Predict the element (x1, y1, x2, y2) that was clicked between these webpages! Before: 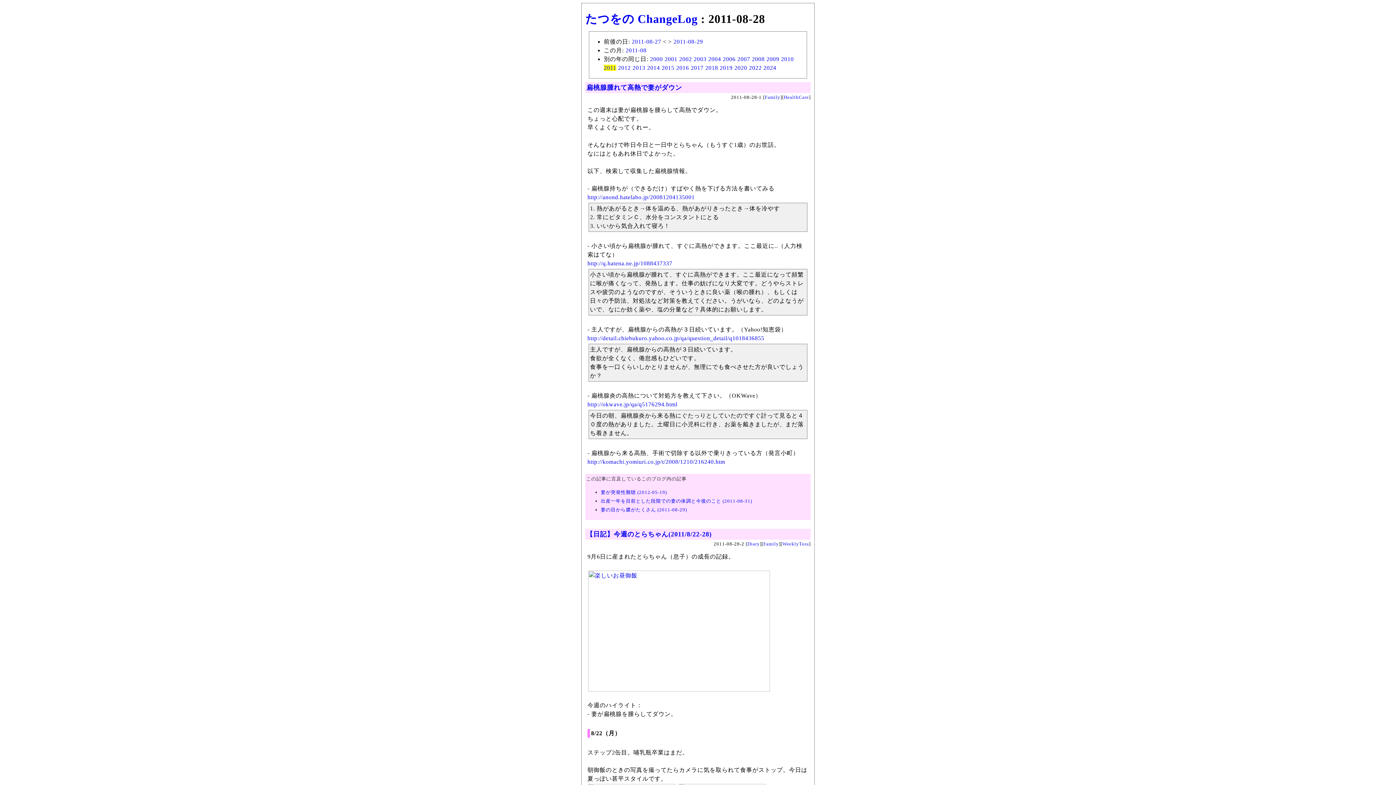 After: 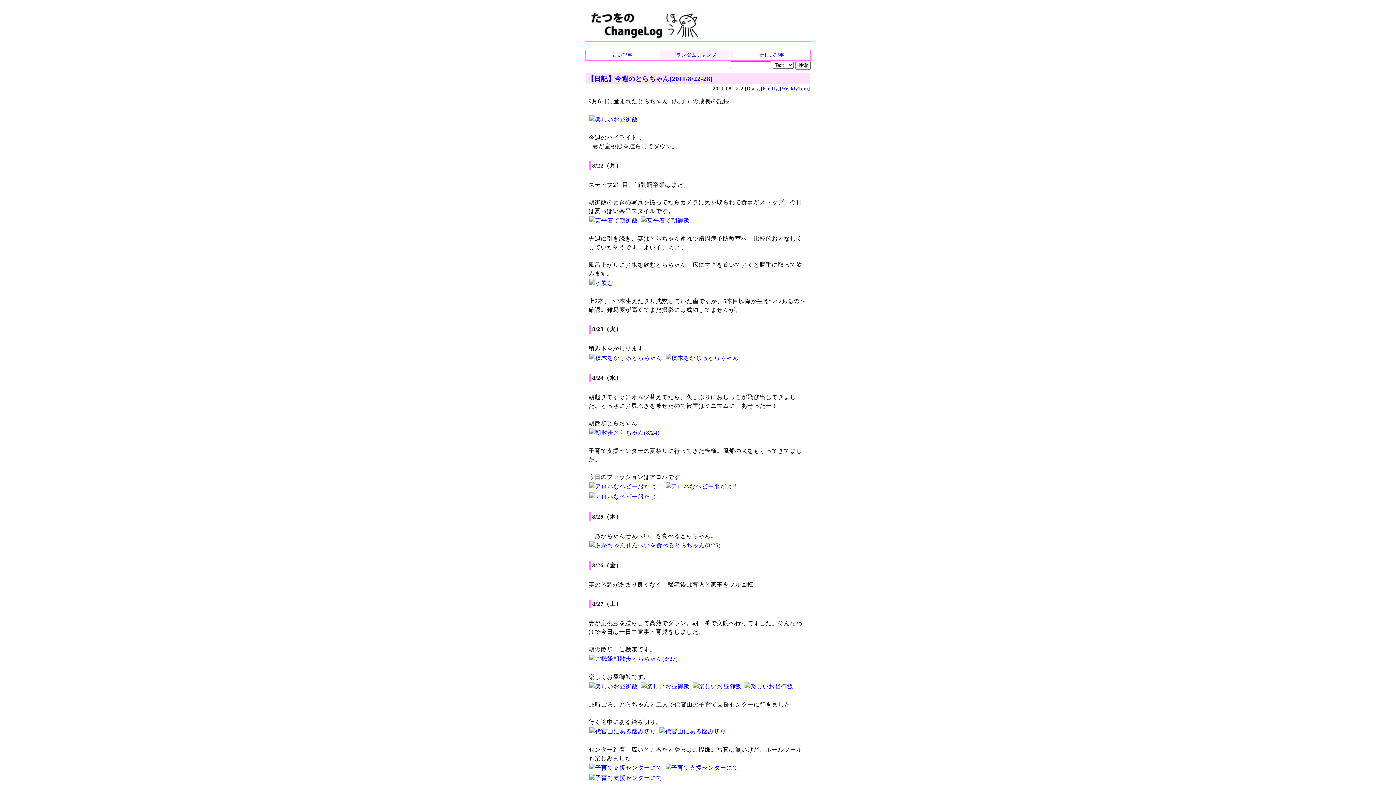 Action: label: 【日記】今週のとらちゃん(2011/8/22-28) bbox: (586, 530, 711, 538)